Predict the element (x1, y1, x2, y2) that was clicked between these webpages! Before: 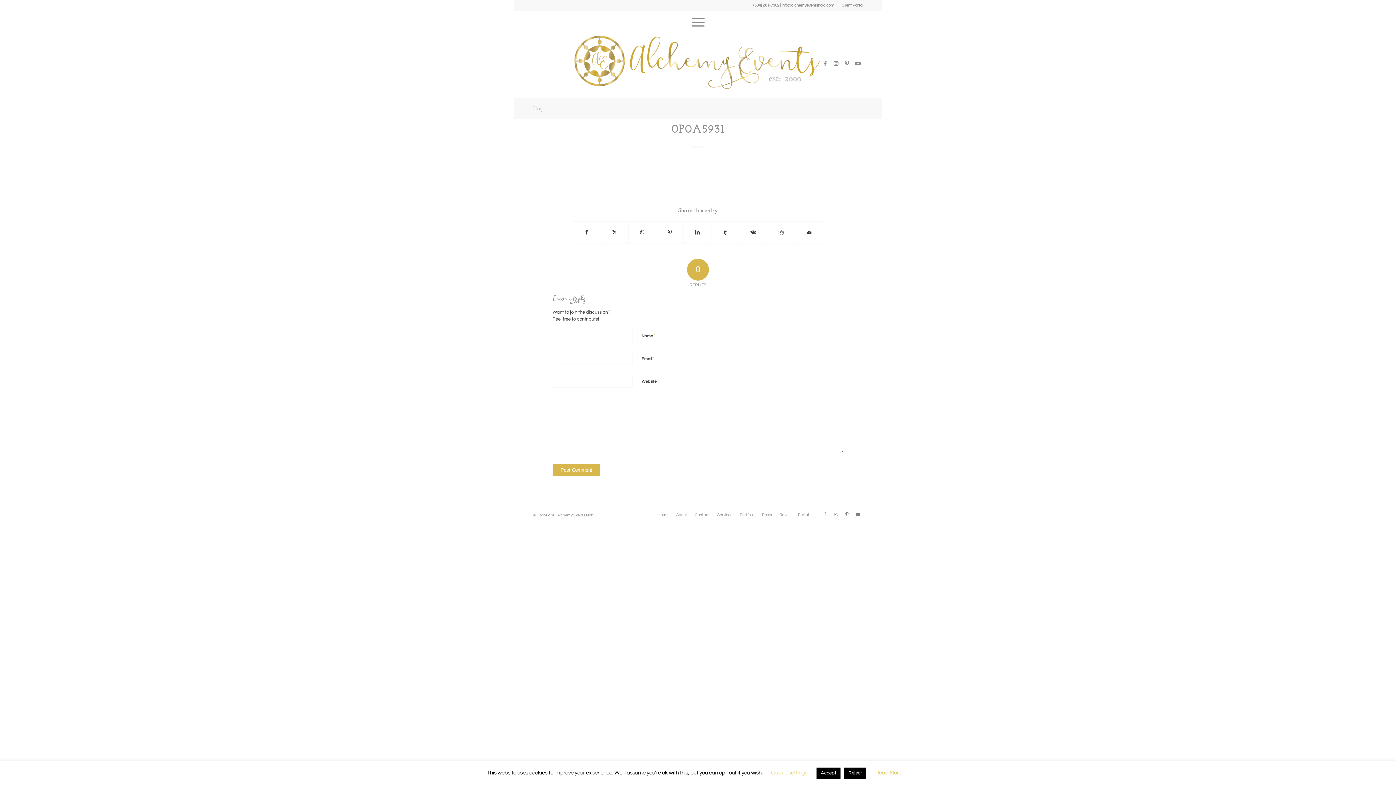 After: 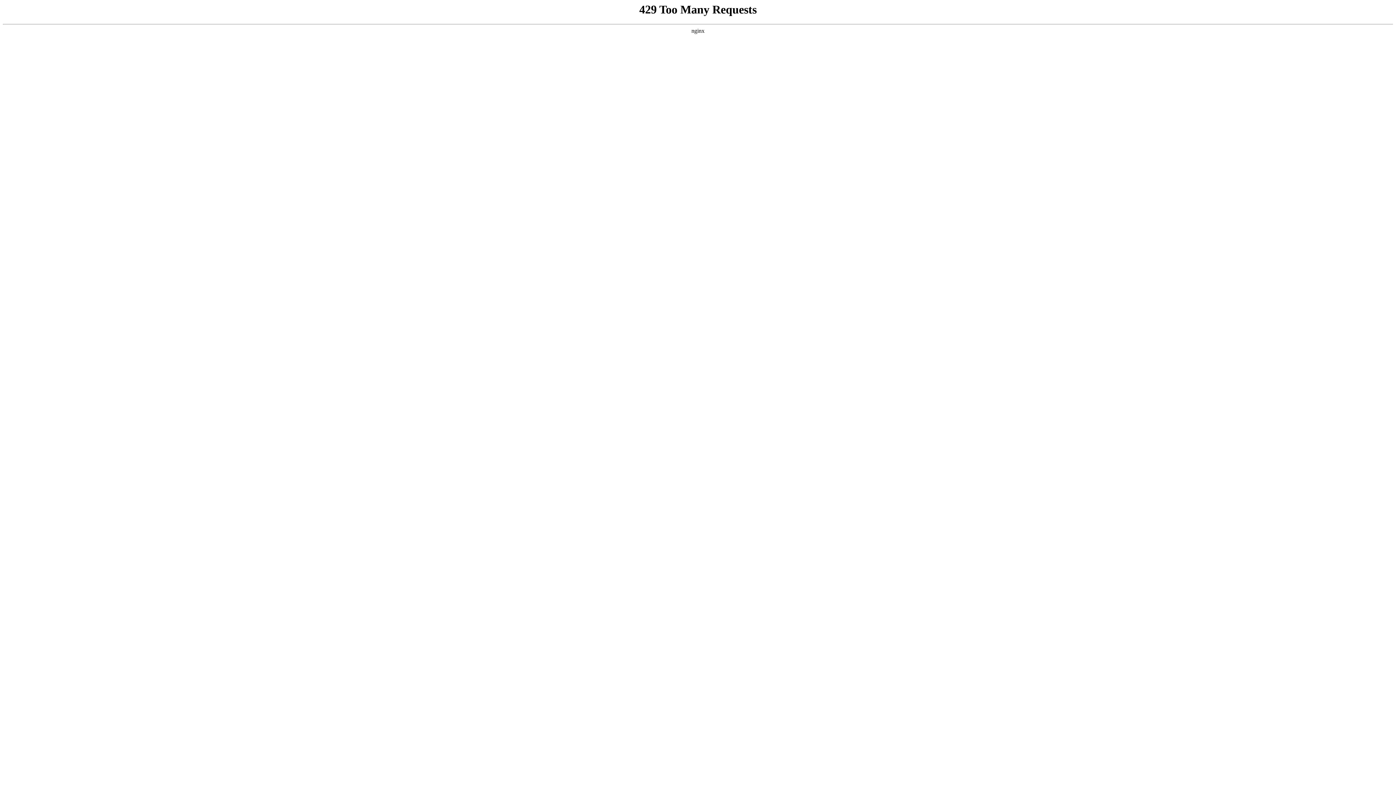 Action: label: About bbox: (676, 513, 687, 517)